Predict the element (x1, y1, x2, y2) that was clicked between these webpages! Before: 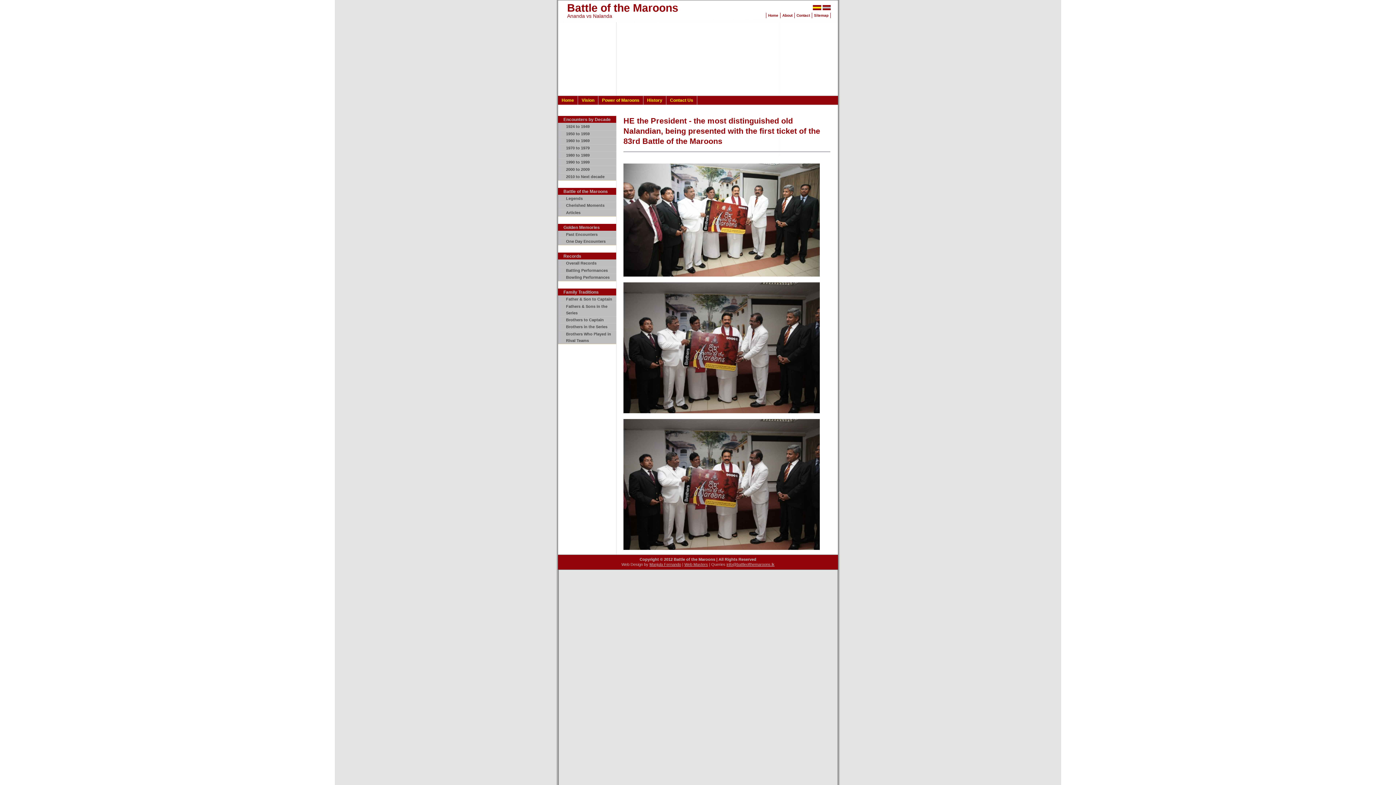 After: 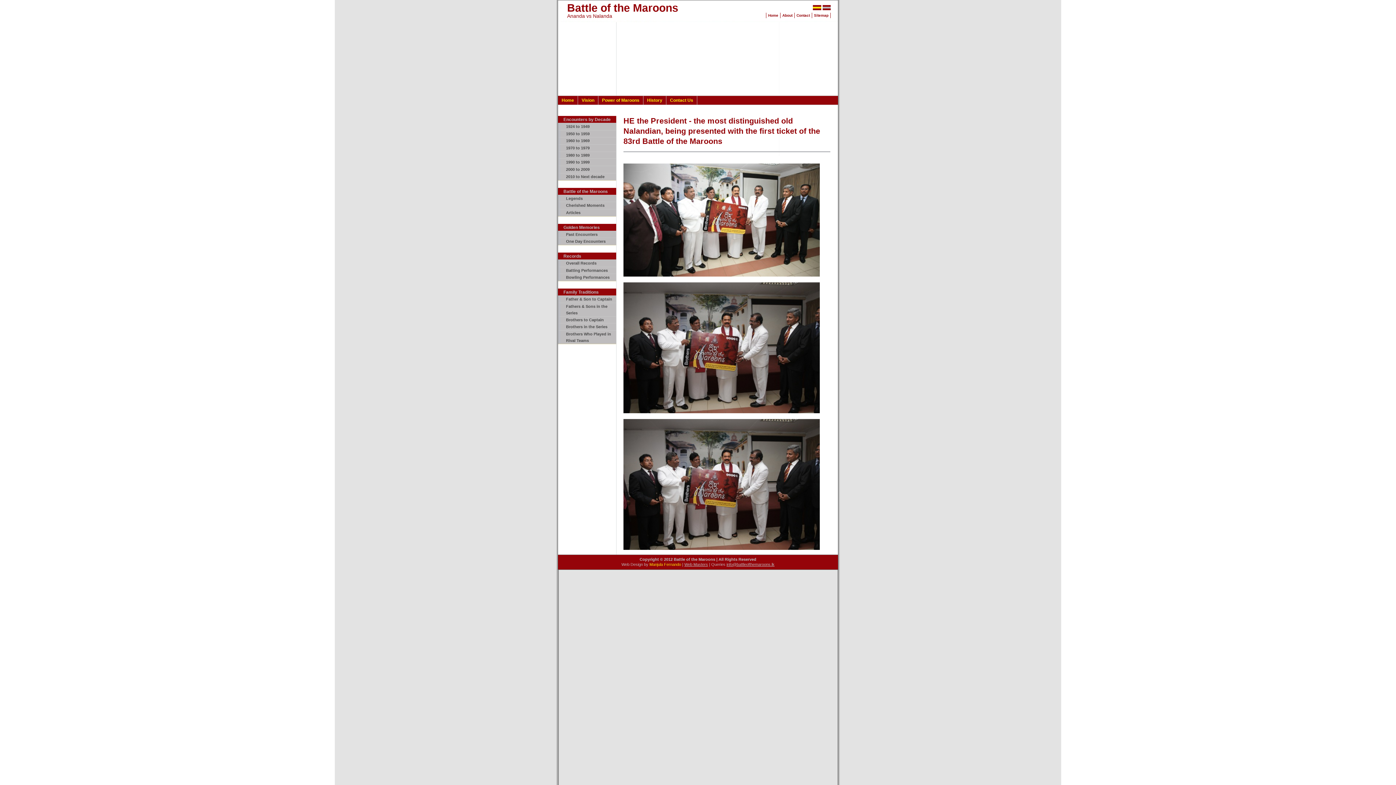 Action: label: Manjula Fernando bbox: (649, 562, 681, 566)